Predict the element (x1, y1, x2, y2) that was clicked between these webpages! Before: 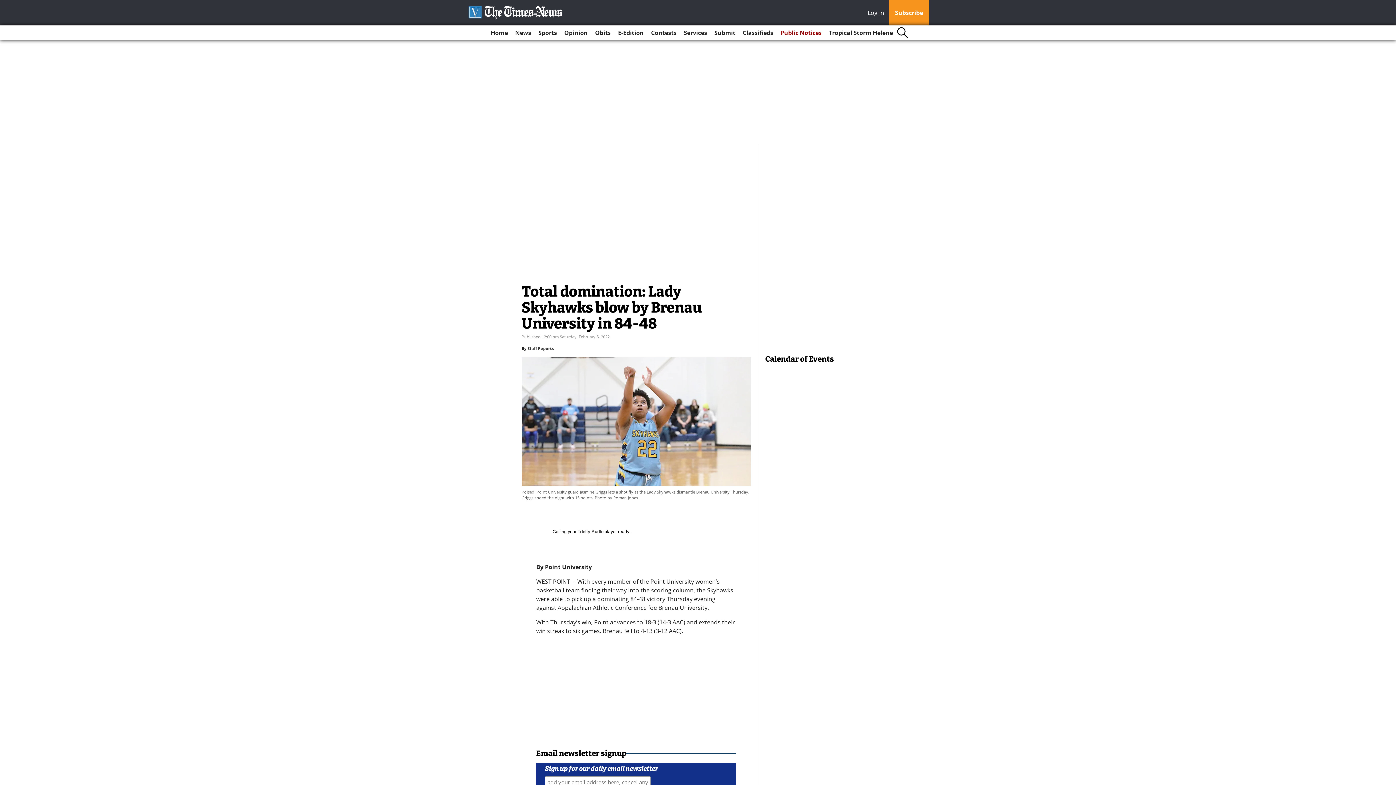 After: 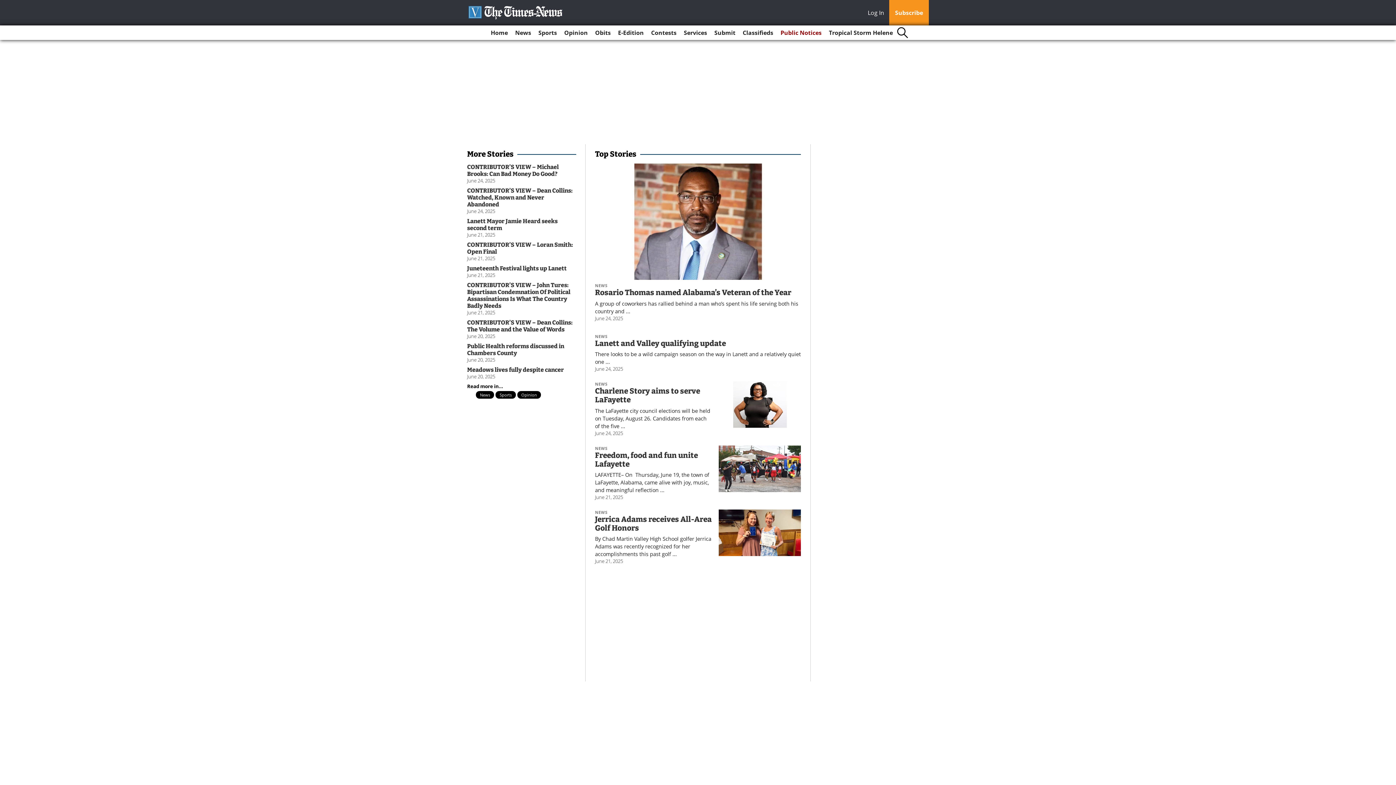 Action: label: Home bbox: (488, 25, 510, 40)